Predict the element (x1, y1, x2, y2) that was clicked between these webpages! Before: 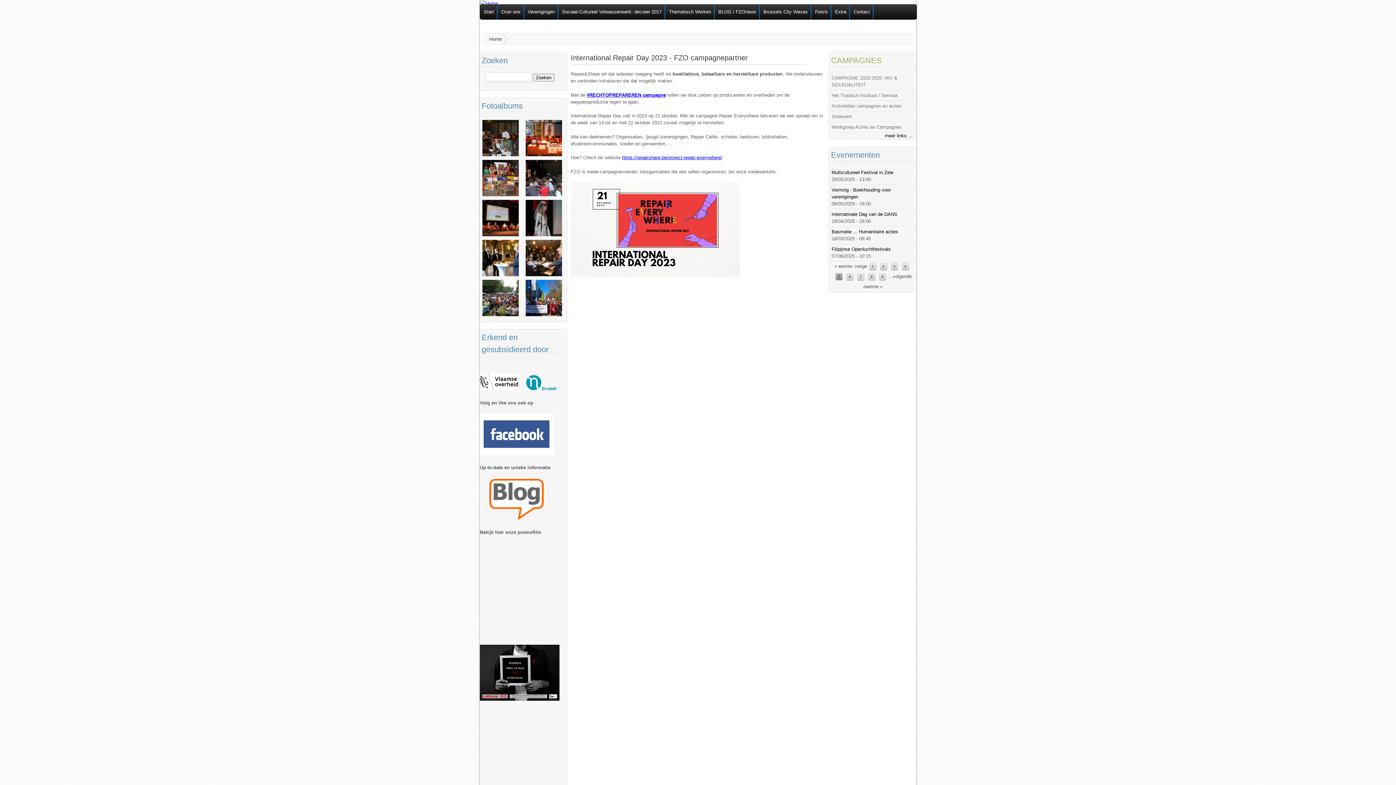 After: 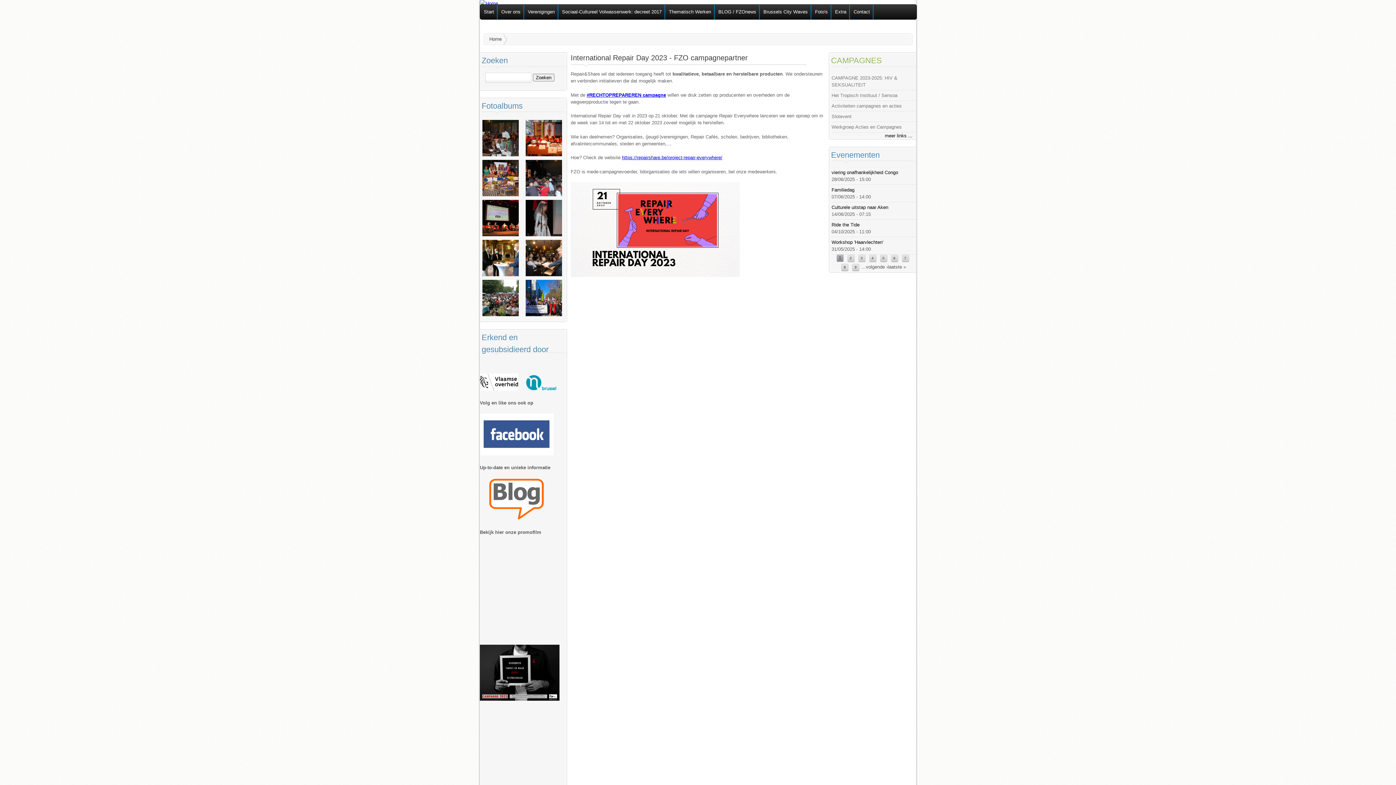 Action: label: « eerste bbox: (834, 263, 851, 269)